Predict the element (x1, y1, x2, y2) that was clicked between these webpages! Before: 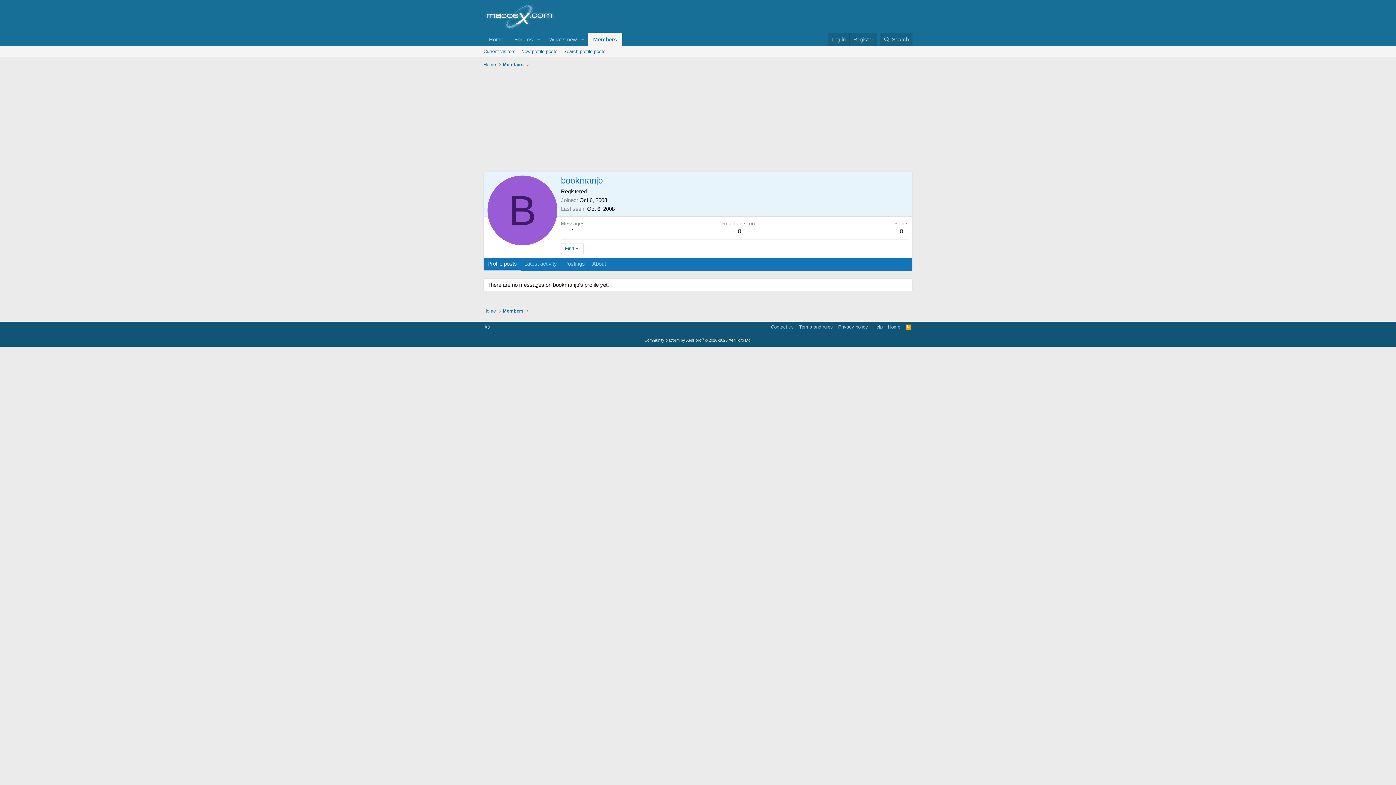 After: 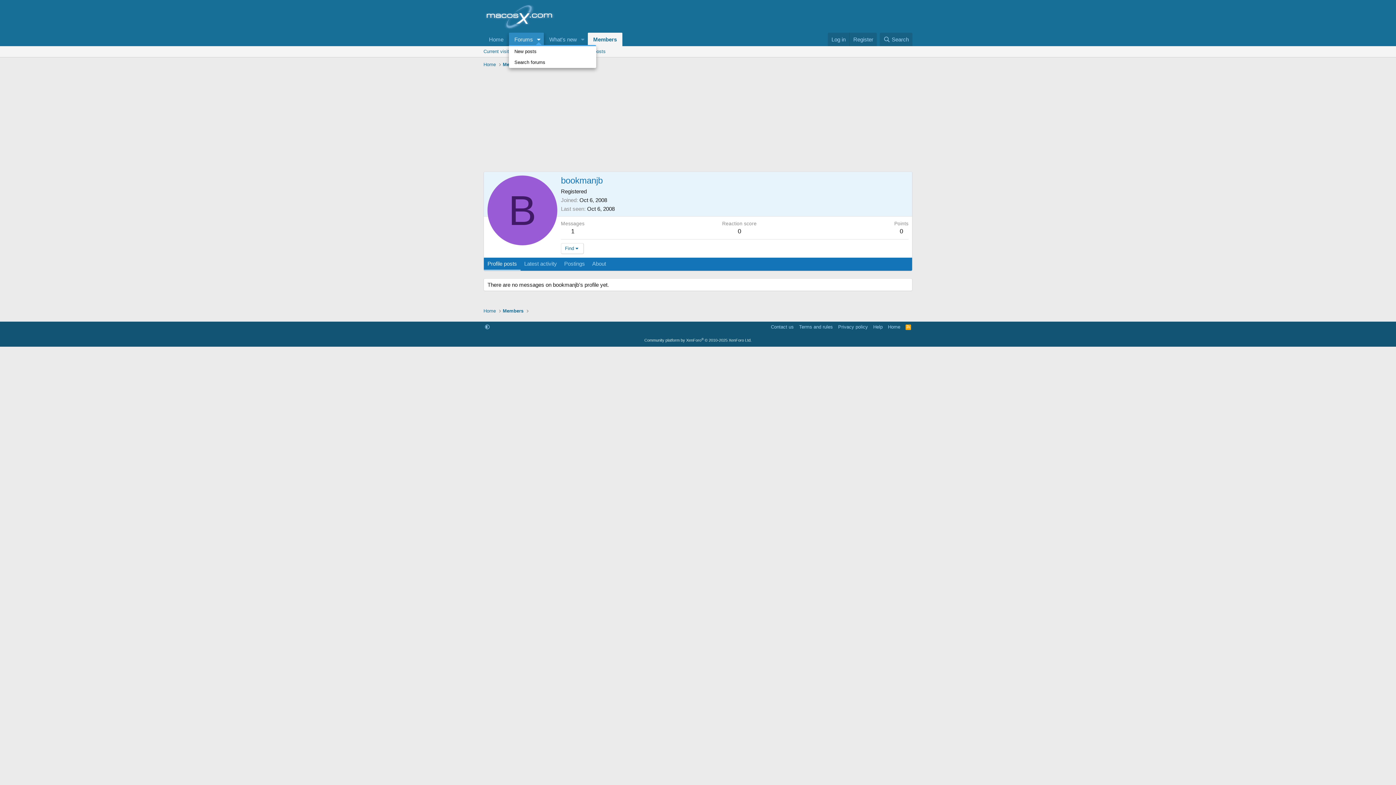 Action: label: Toggle expanded bbox: (533, 32, 543, 46)